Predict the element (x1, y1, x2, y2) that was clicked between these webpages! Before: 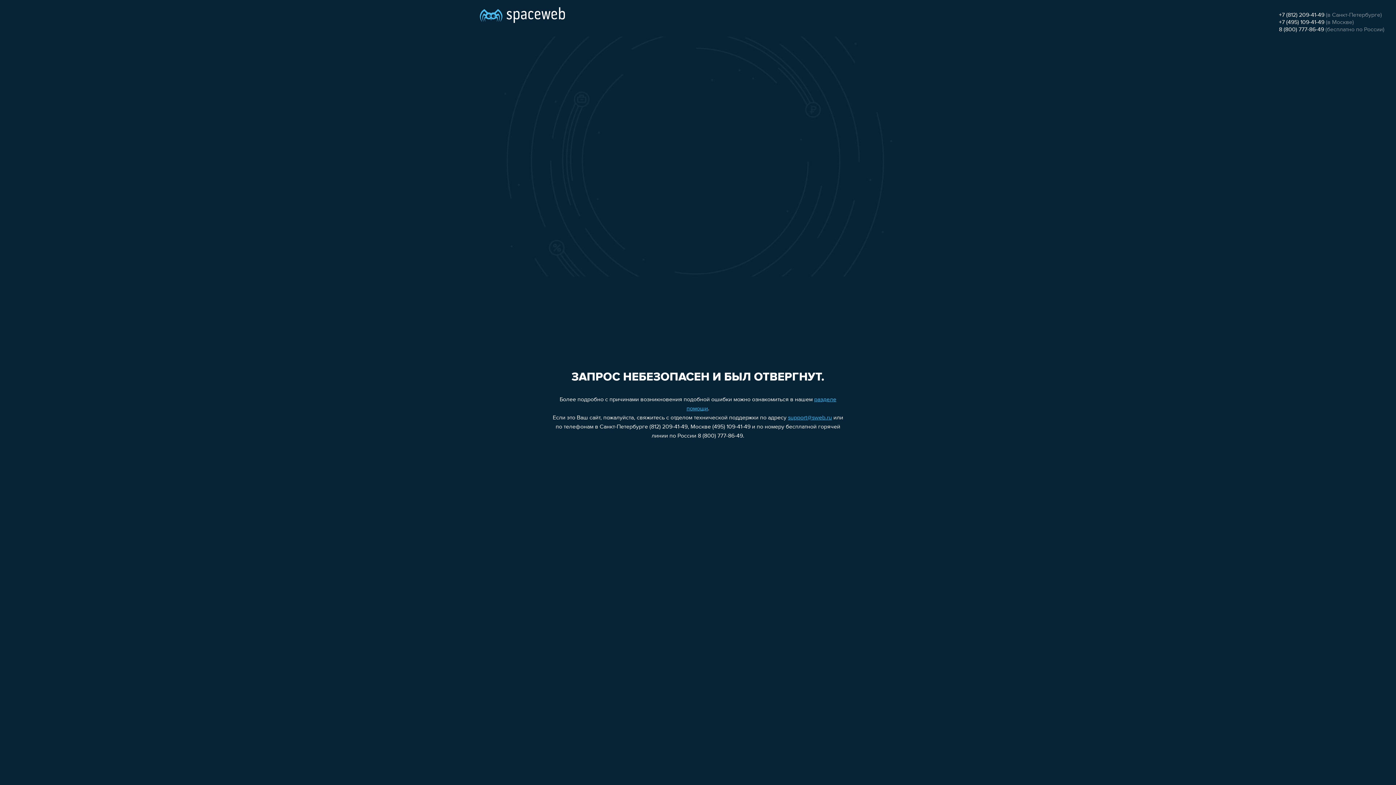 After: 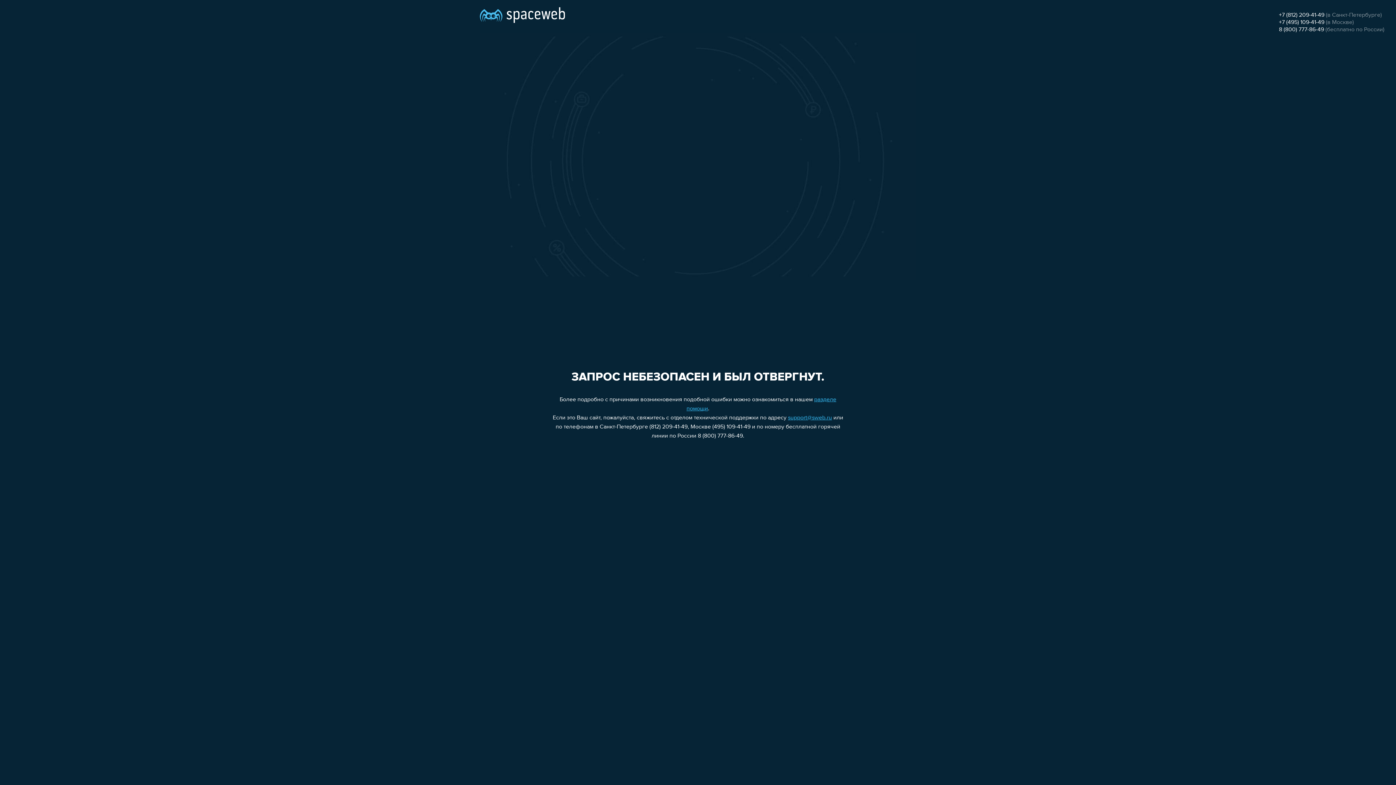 Action: label: 8 (800) 777-86-49 bbox: (1279, 26, 1324, 32)